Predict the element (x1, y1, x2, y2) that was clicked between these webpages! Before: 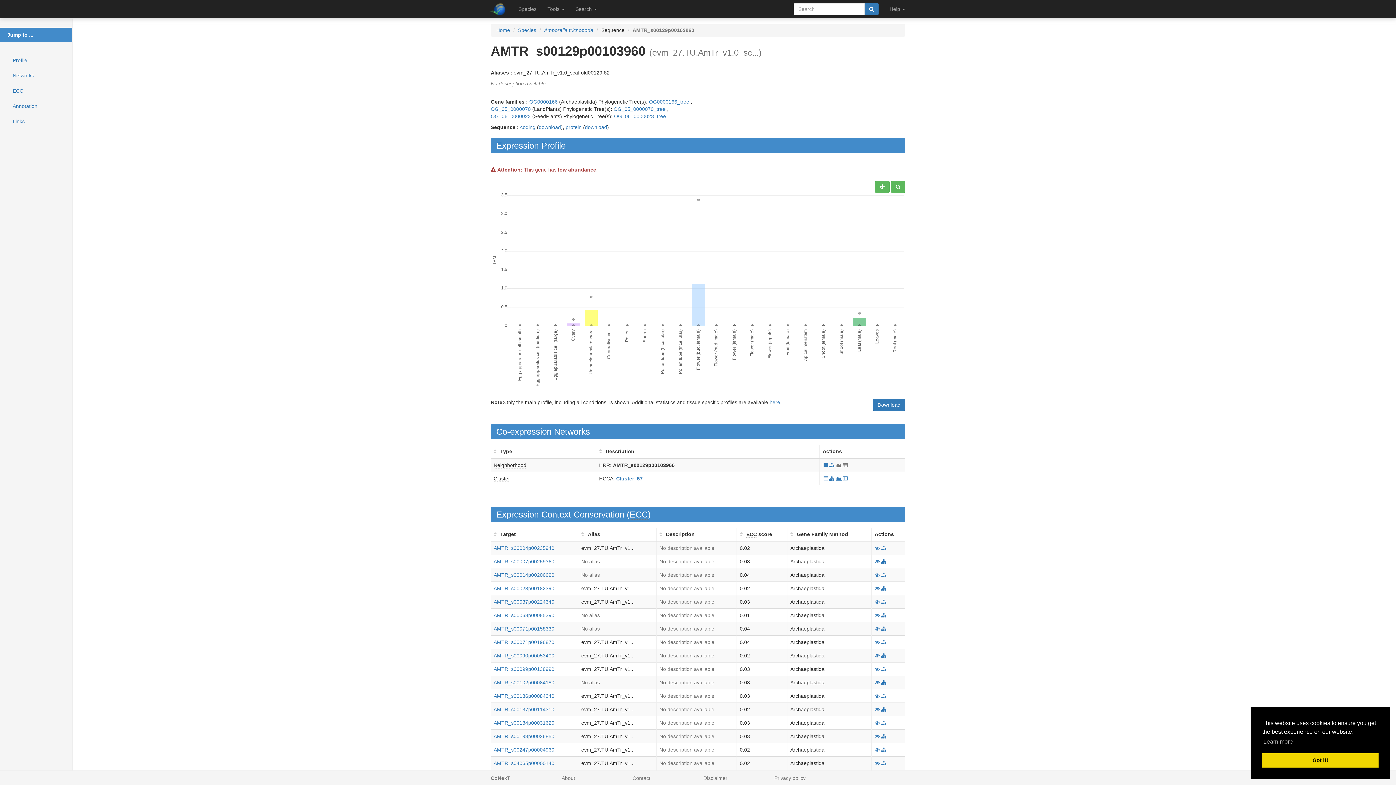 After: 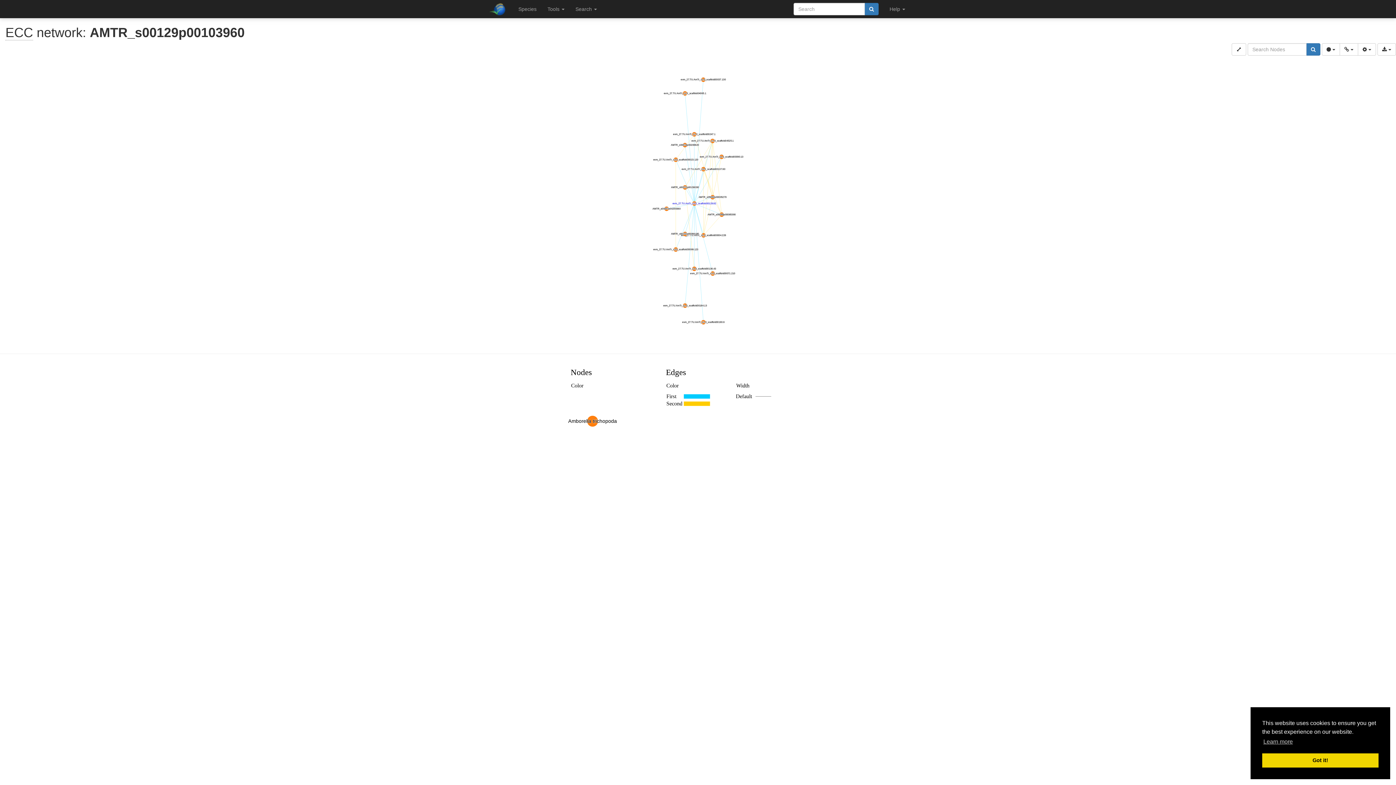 Action: bbox: (881, 720, 886, 726)